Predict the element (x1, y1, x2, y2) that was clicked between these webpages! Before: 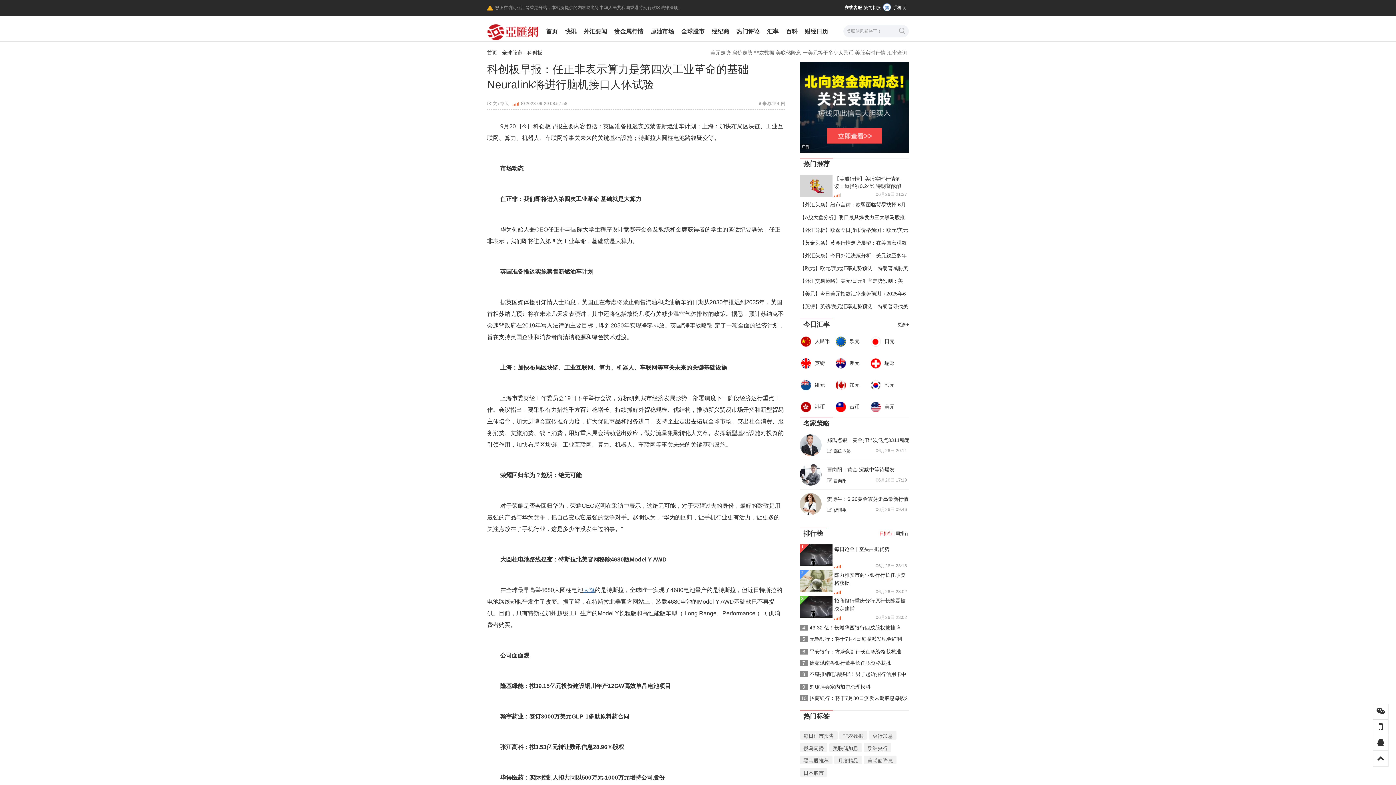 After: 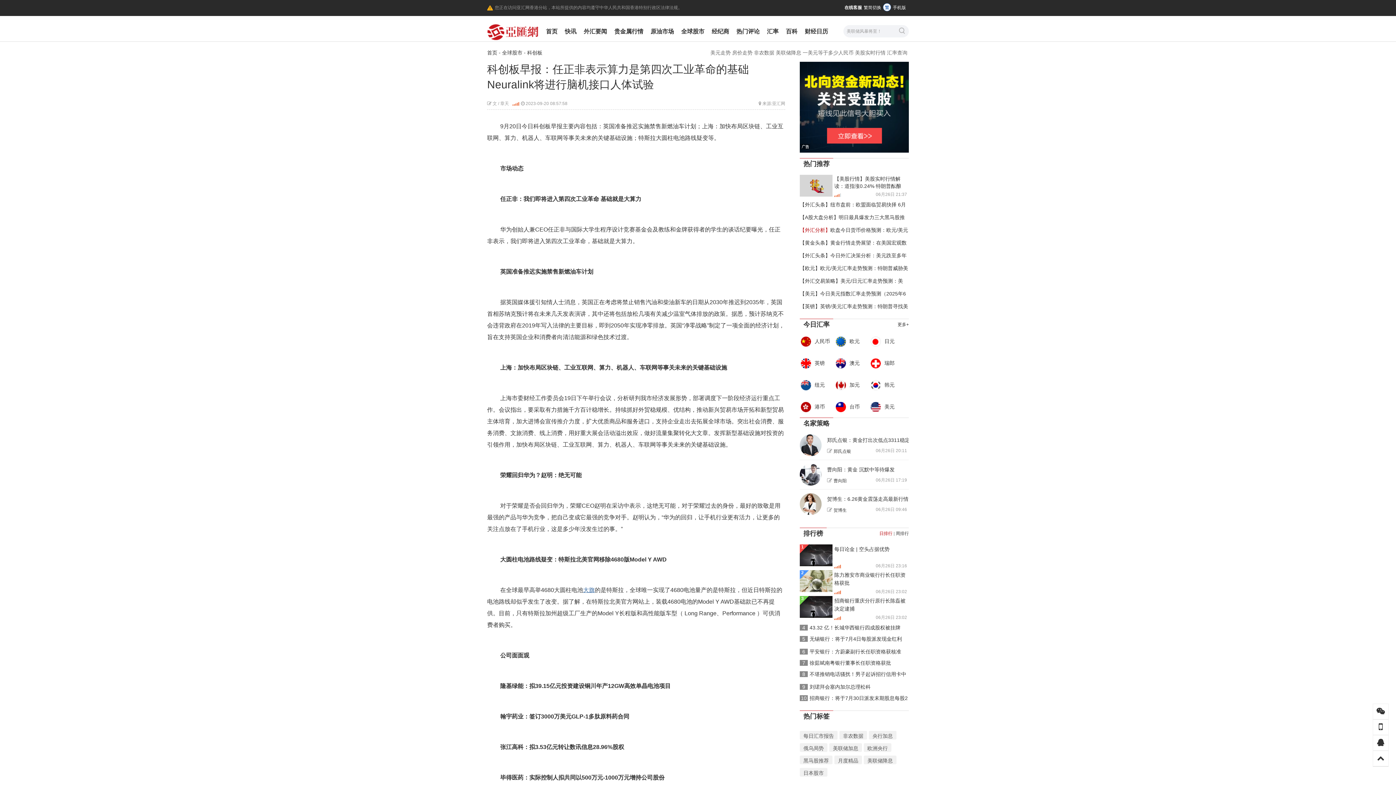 Action: label: 【外汇分析】 bbox: (800, 227, 830, 233)